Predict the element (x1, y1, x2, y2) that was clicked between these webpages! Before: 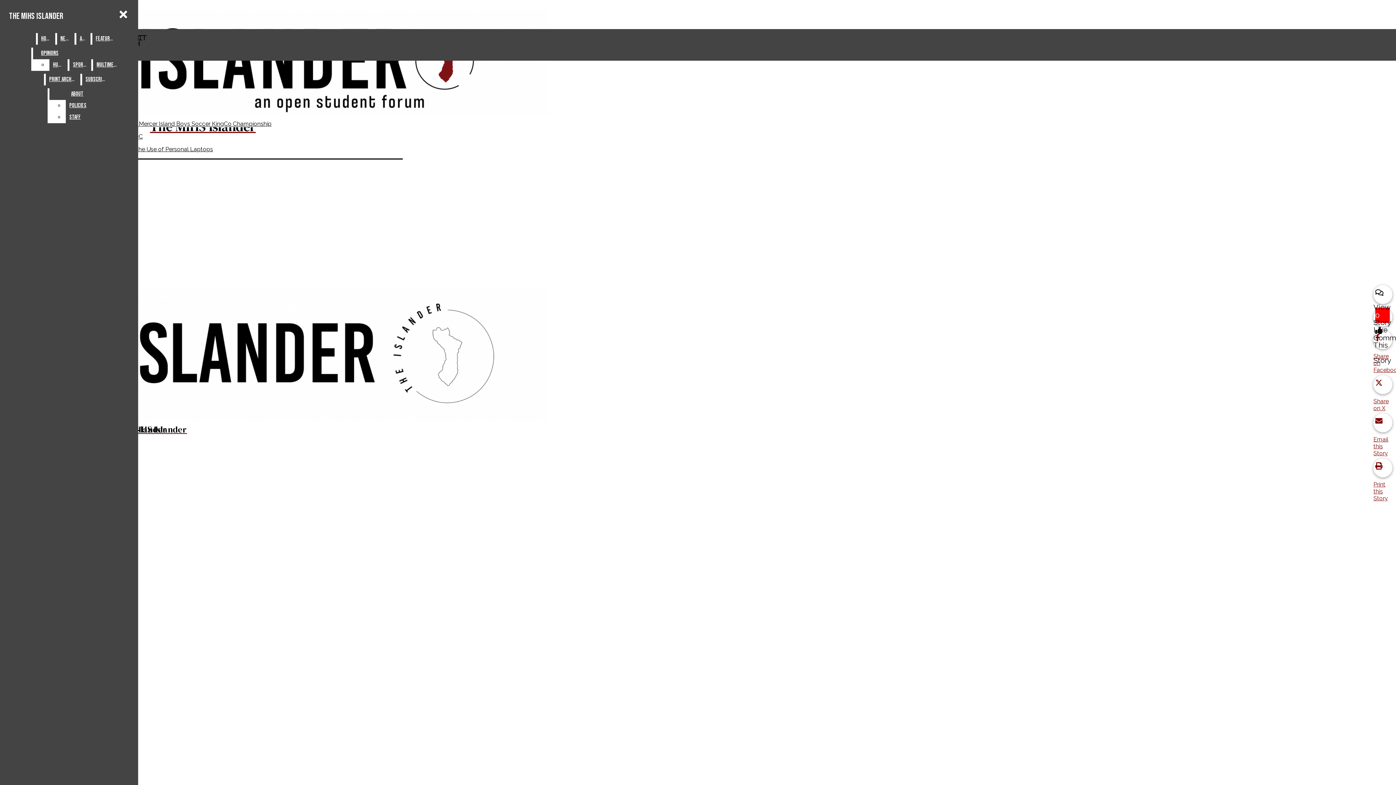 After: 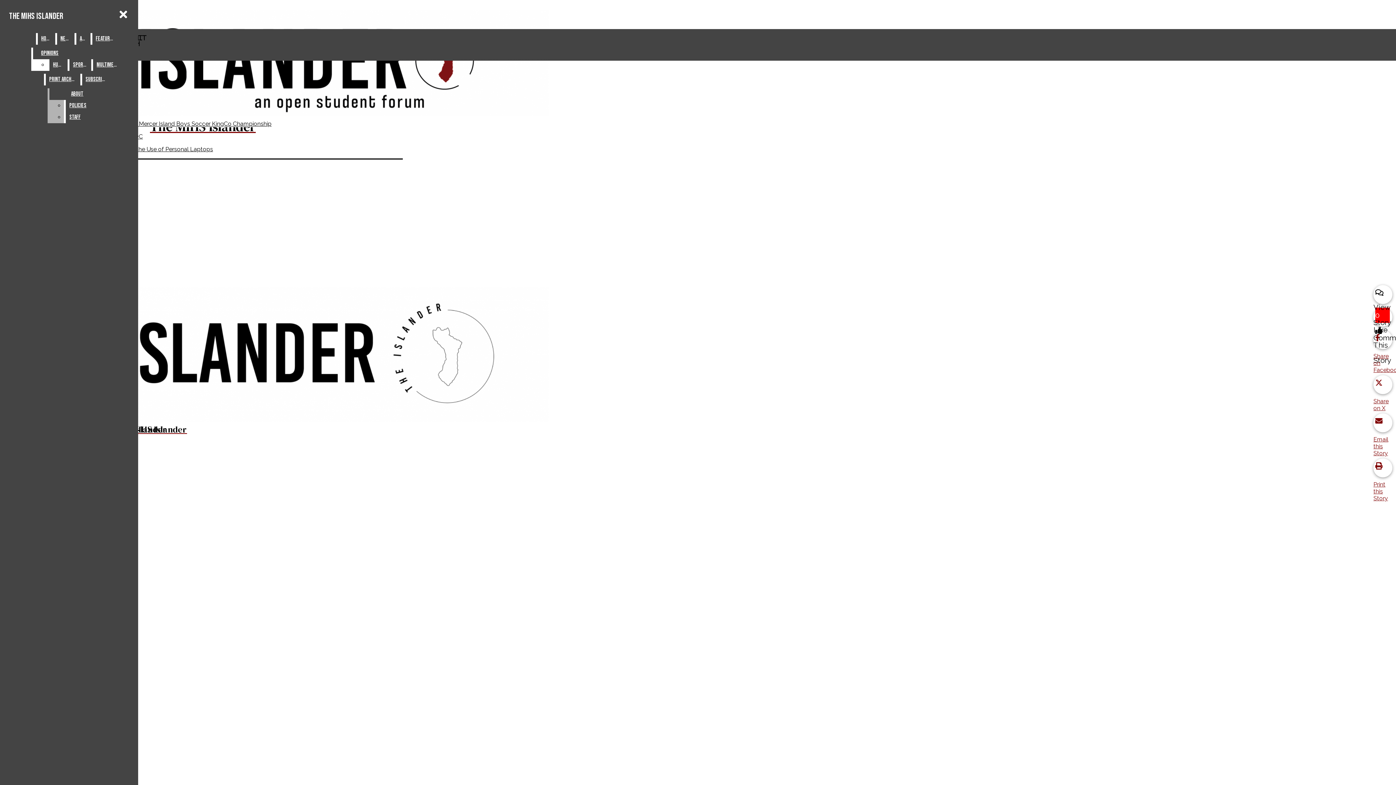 Action: label: Policies bbox: (65, 100, 105, 111)